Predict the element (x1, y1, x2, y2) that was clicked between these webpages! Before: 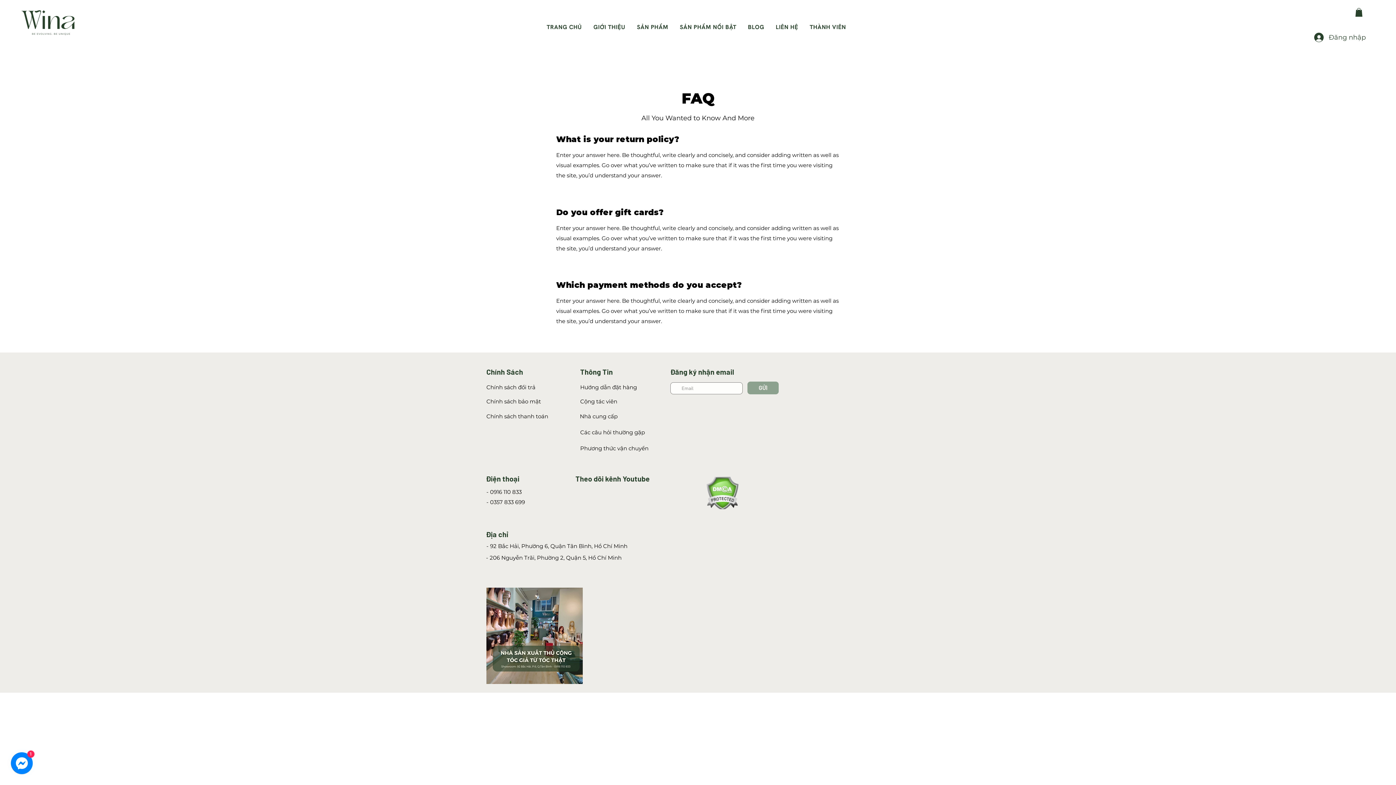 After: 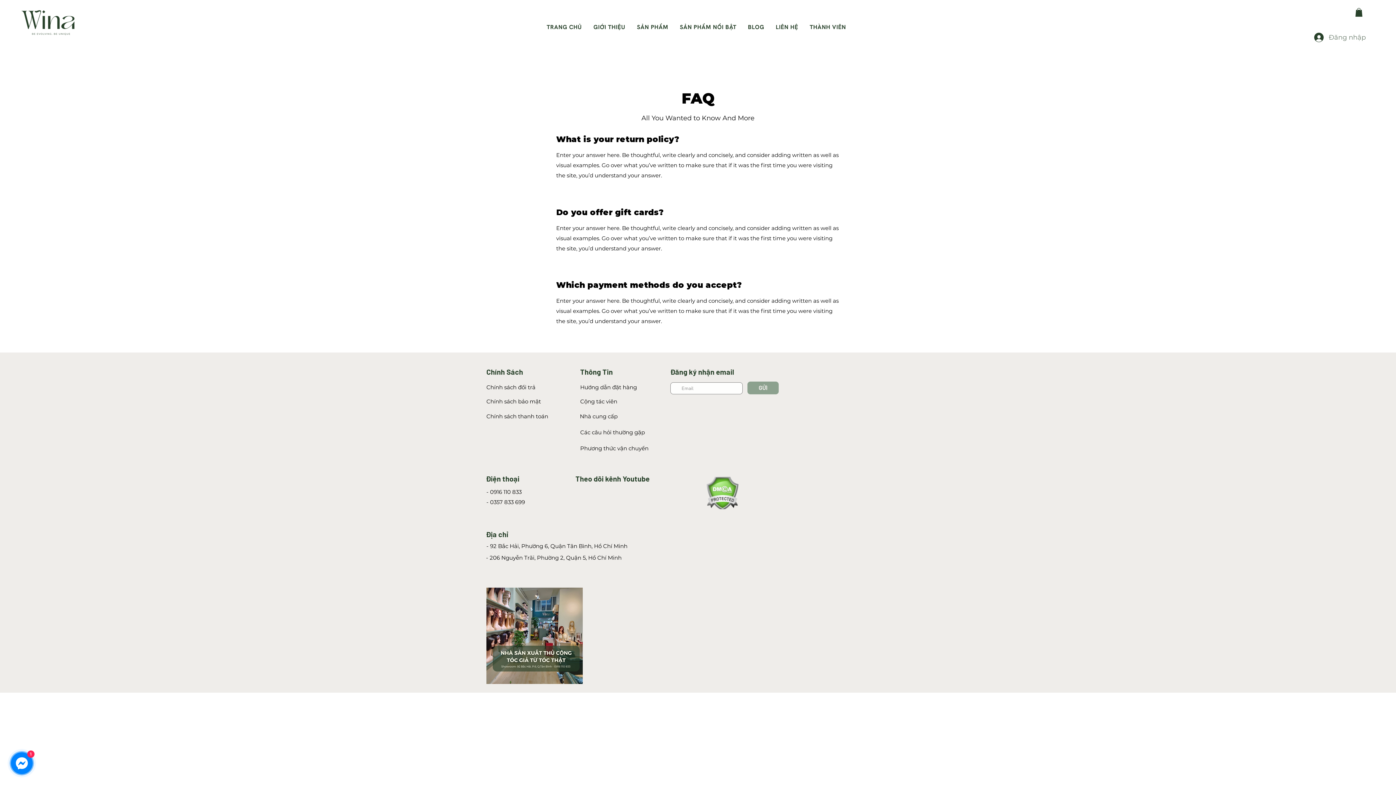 Action: label: Đăng nhập bbox: (1309, 30, 1352, 44)